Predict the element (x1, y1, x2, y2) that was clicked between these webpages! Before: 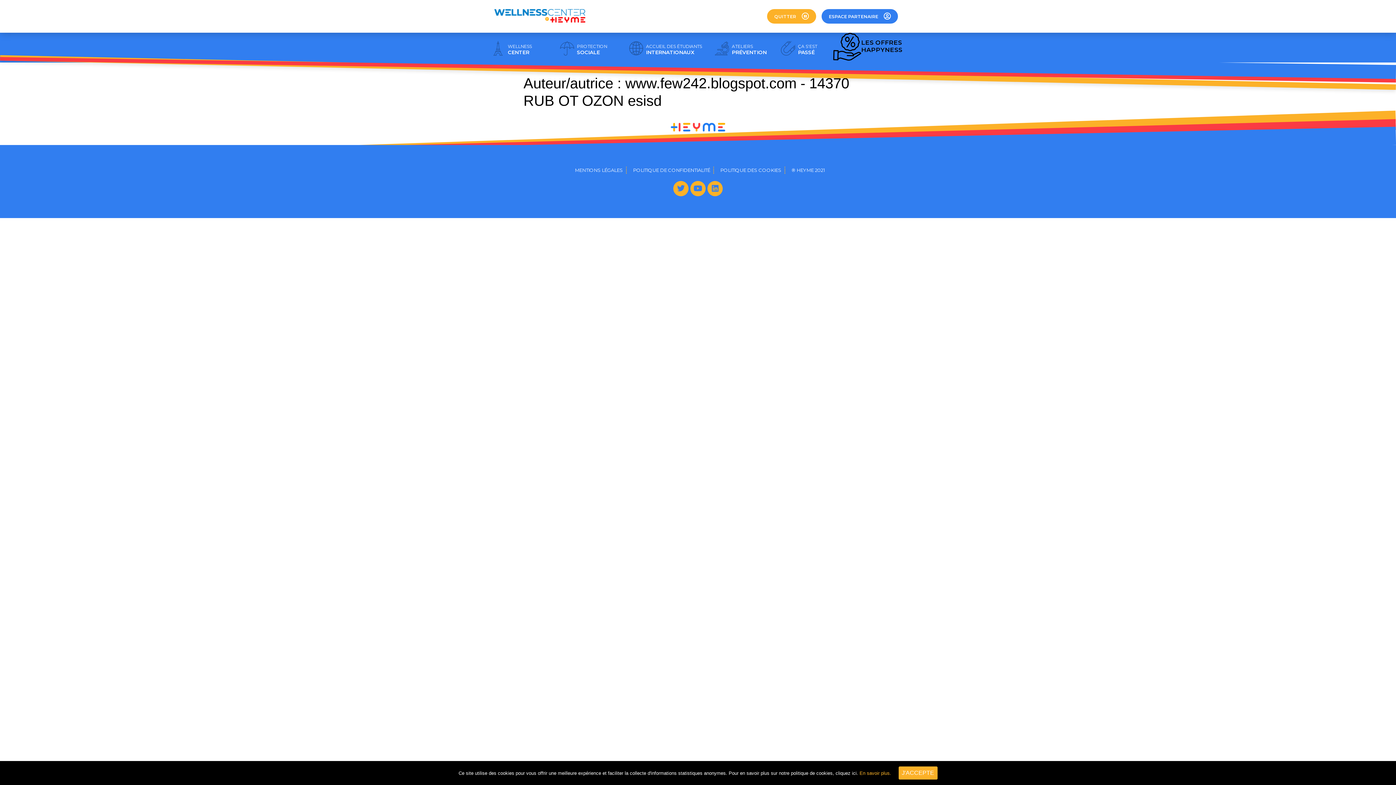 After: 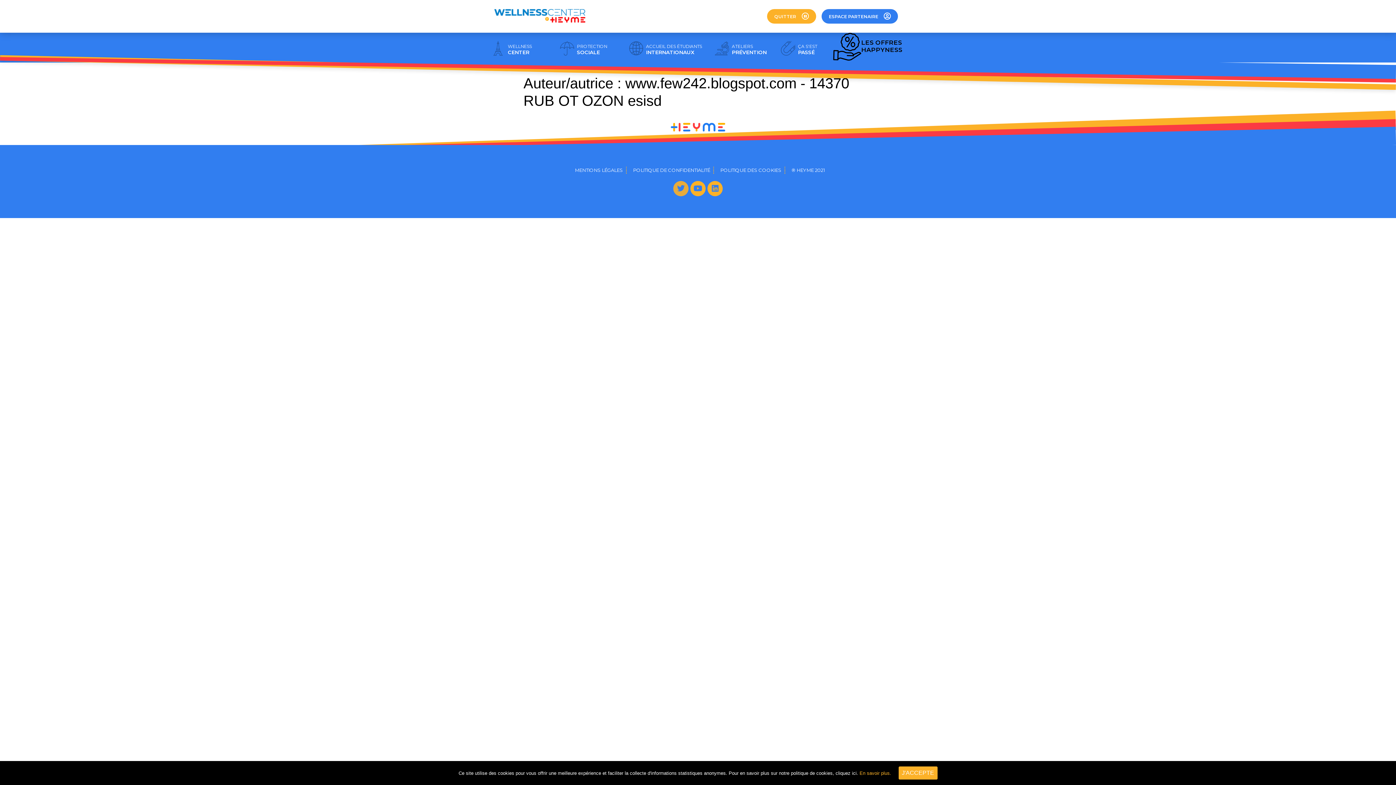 Action: label: Twitter bbox: (673, 181, 688, 196)